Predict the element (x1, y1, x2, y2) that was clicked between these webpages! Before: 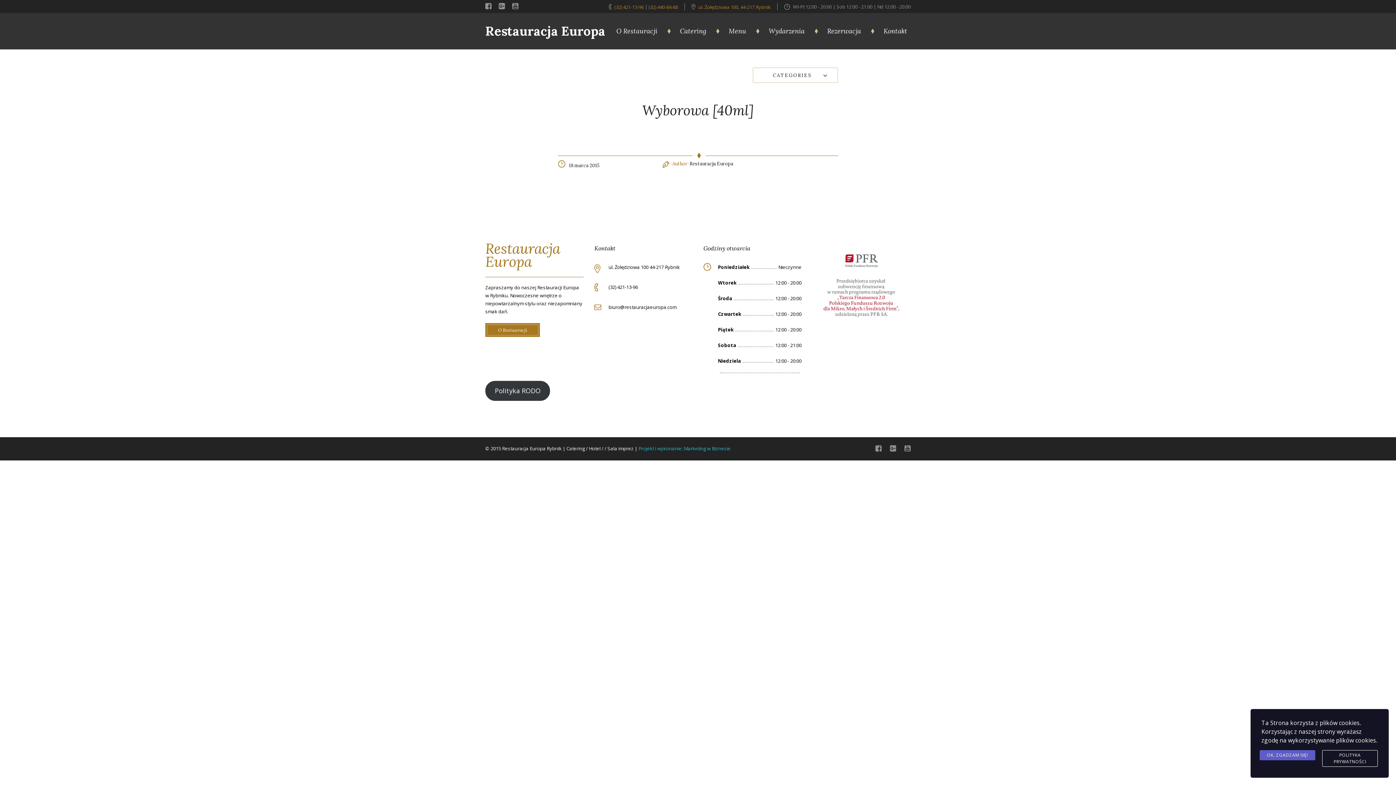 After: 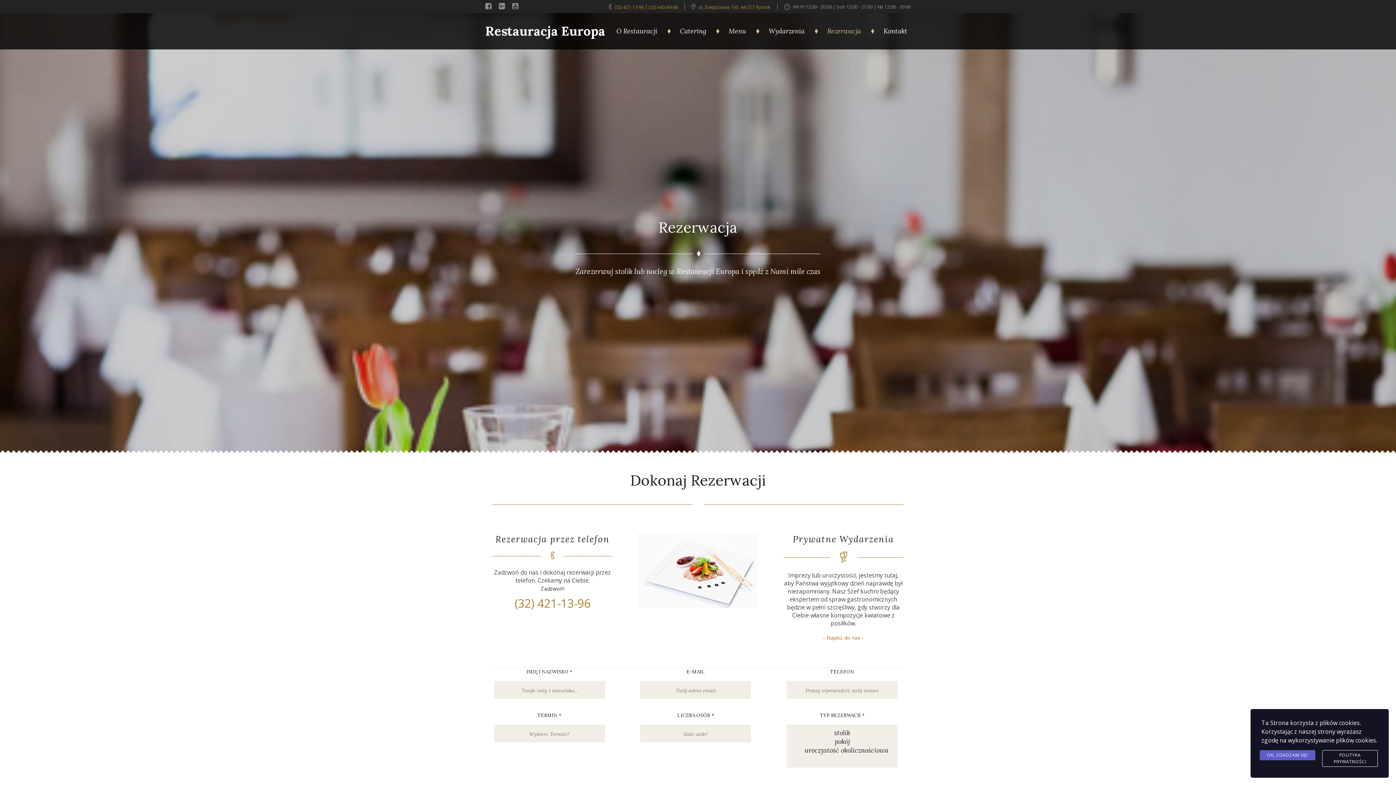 Action: bbox: (824, 27, 878, 35) label: Rezerwacja